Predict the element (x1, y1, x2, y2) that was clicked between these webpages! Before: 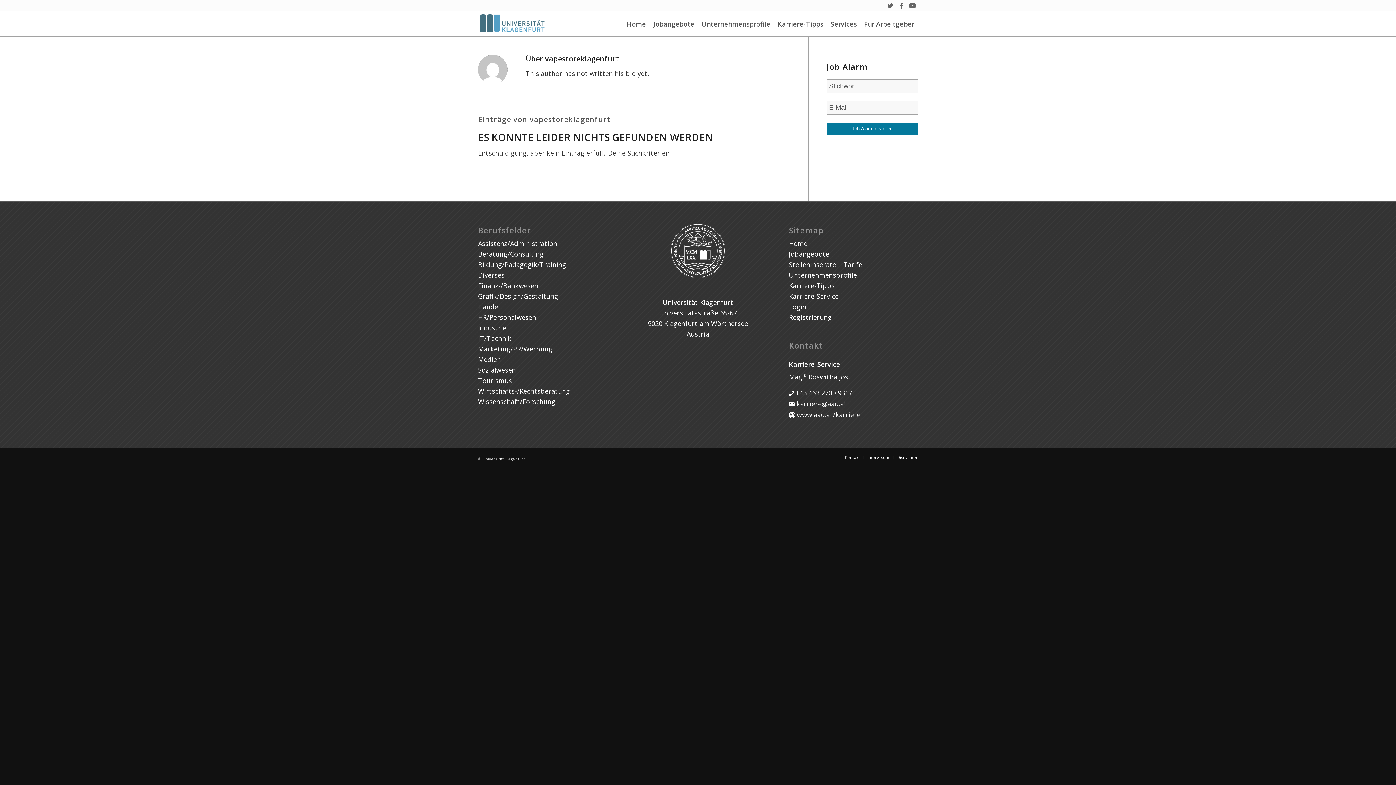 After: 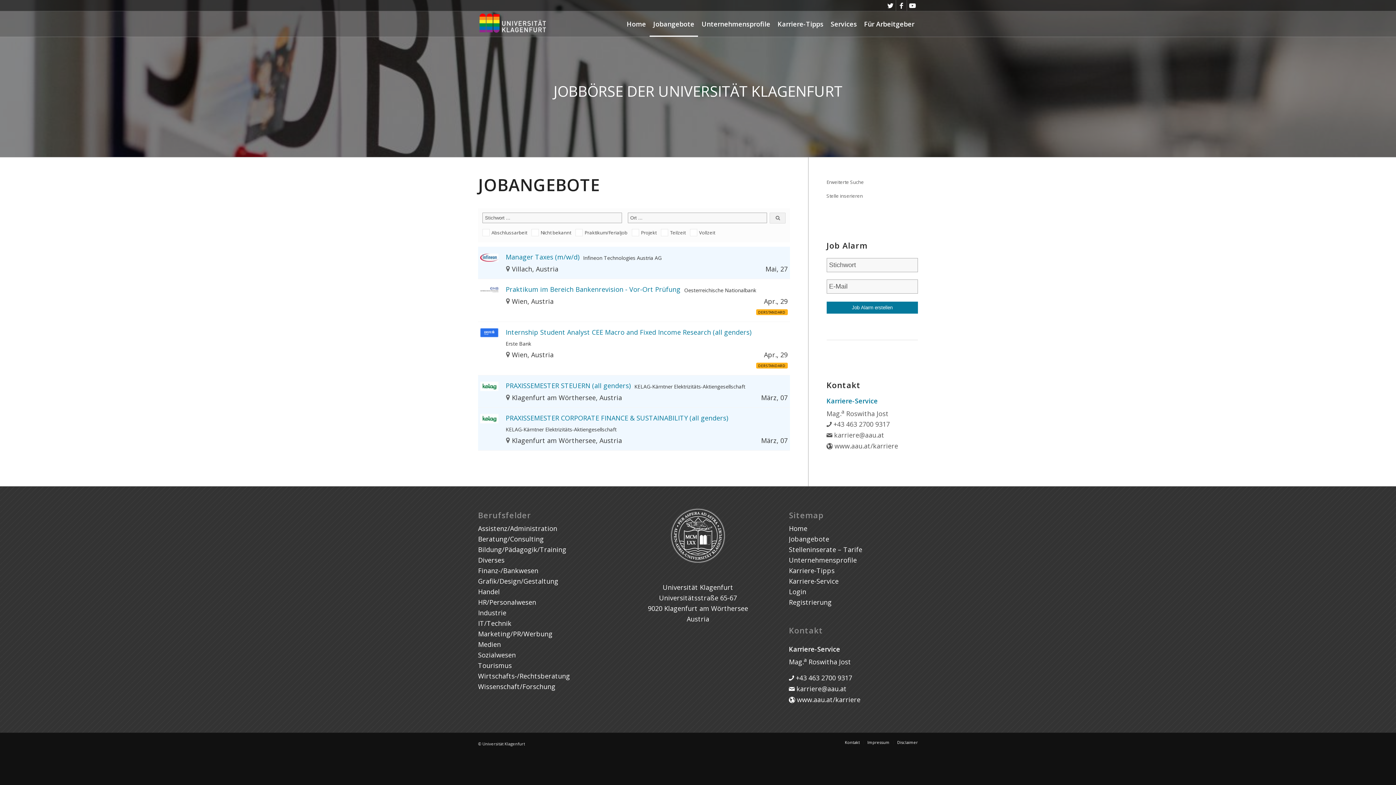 Action: bbox: (478, 281, 538, 290) label: Finanz-/Bankwesen